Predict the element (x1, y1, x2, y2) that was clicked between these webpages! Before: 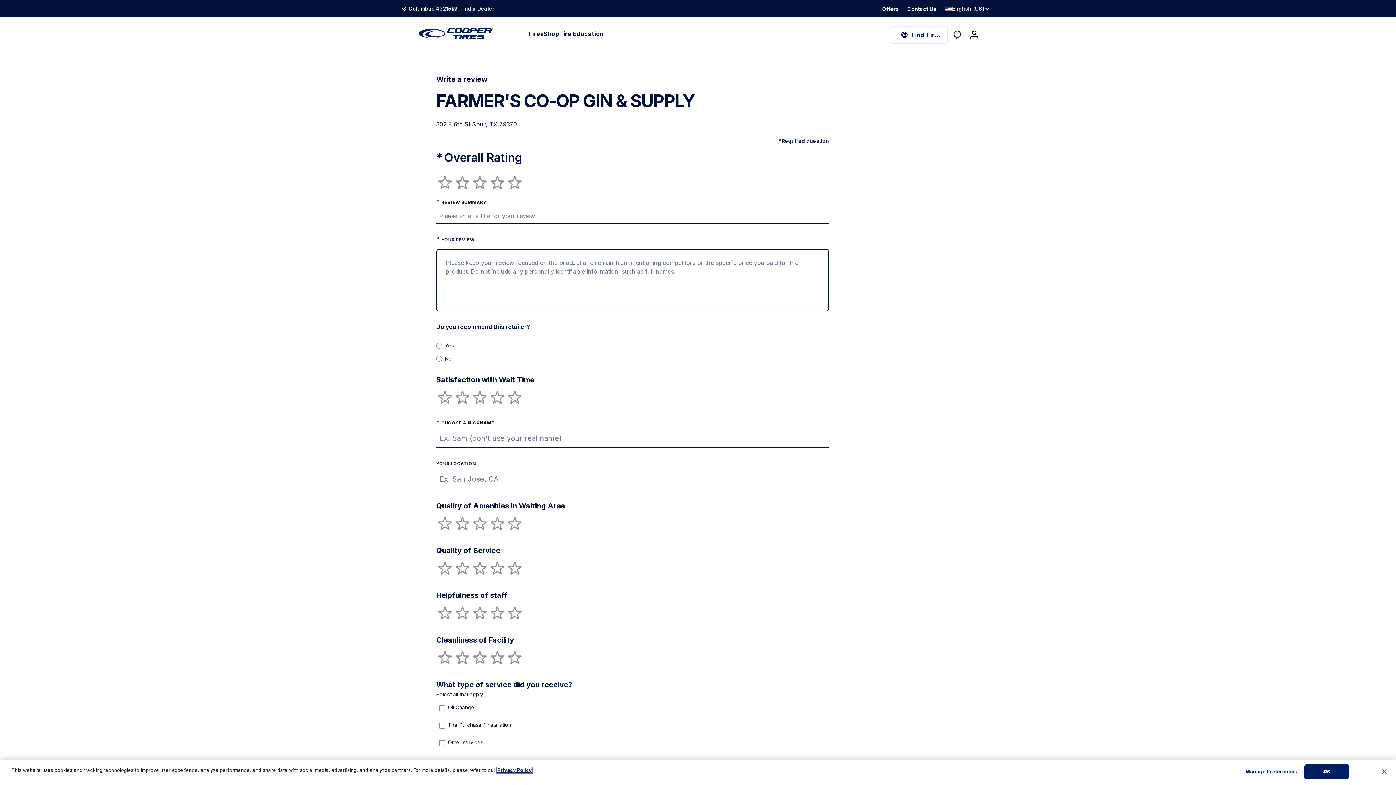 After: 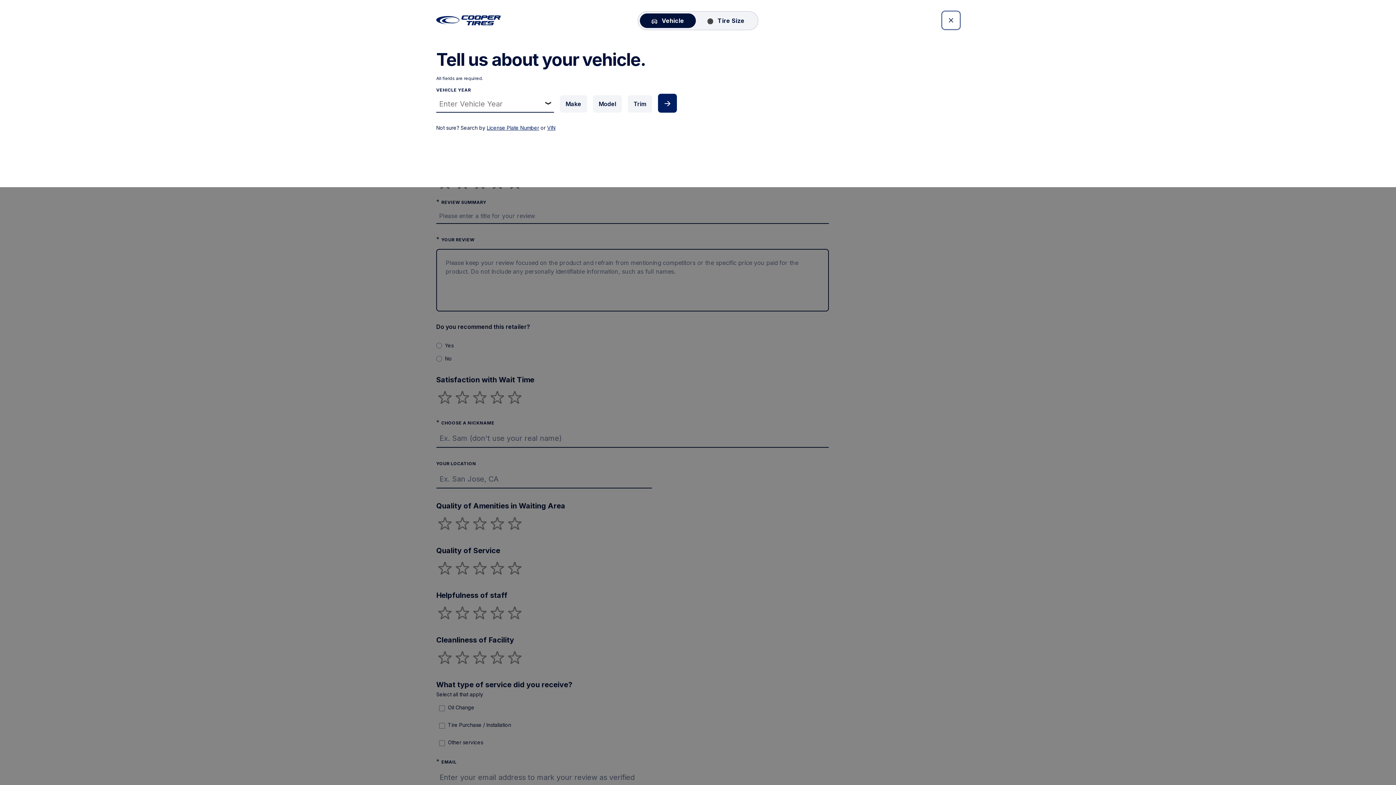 Action: label: Find Tires bbox: (889, 26, 948, 43)